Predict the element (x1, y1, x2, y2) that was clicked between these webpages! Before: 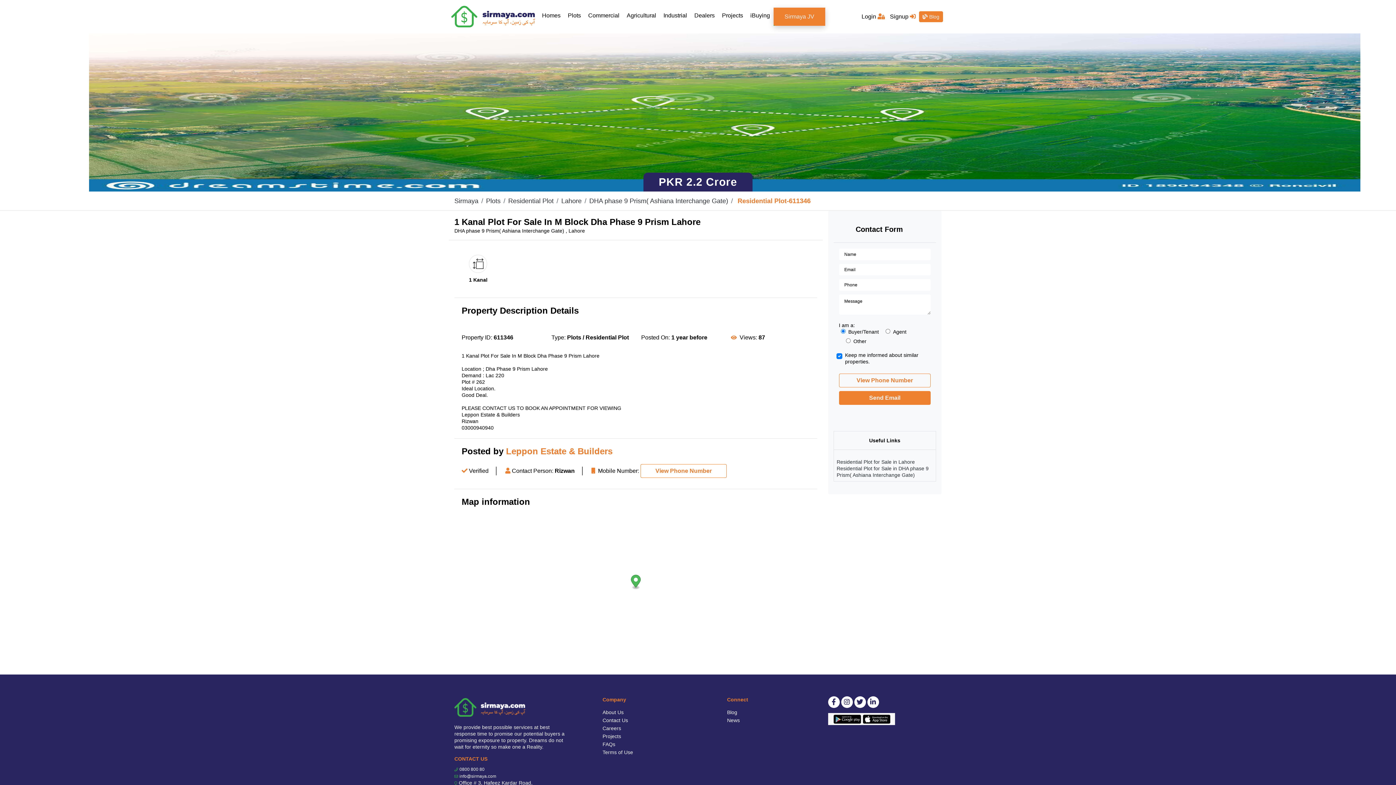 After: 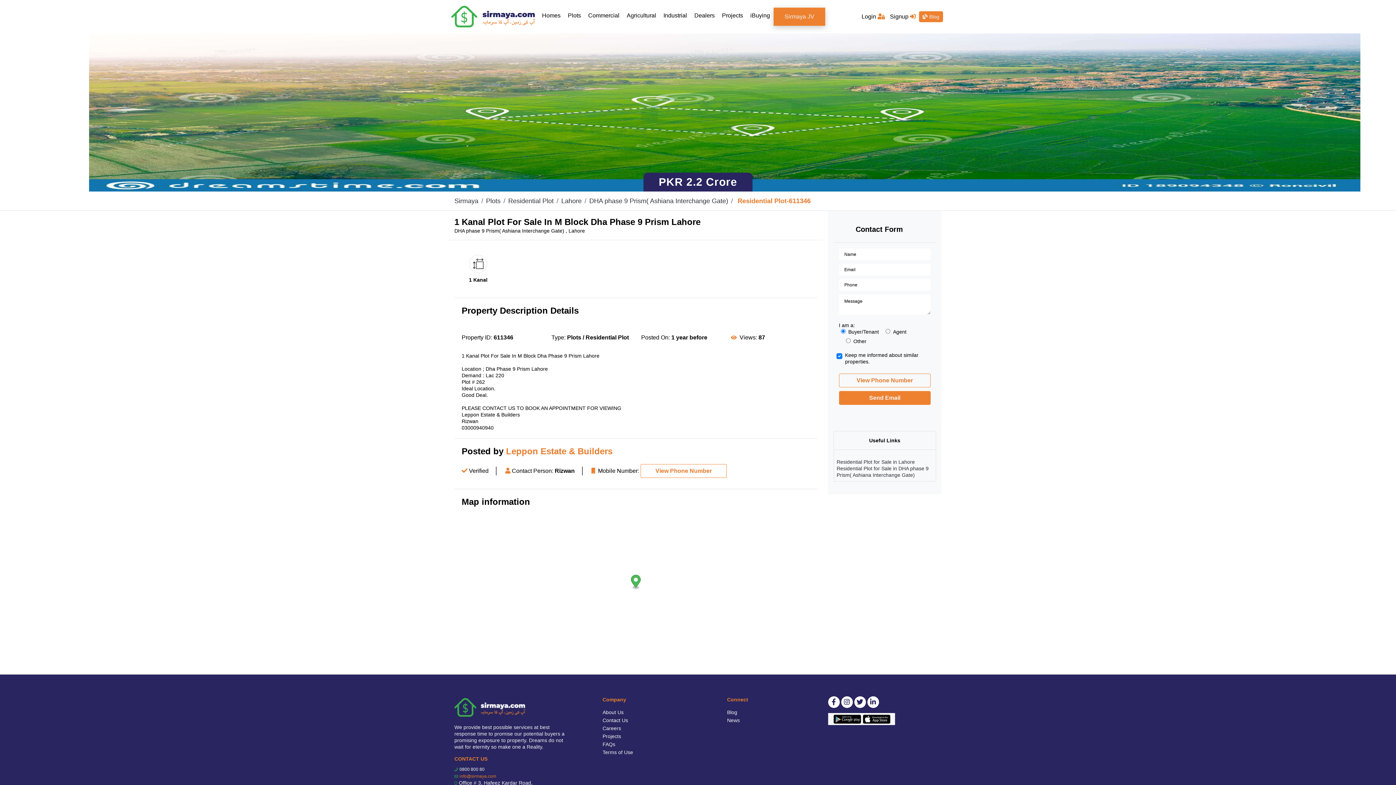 Action: bbox: (459, 774, 496, 779) label: info@sirmaya.com